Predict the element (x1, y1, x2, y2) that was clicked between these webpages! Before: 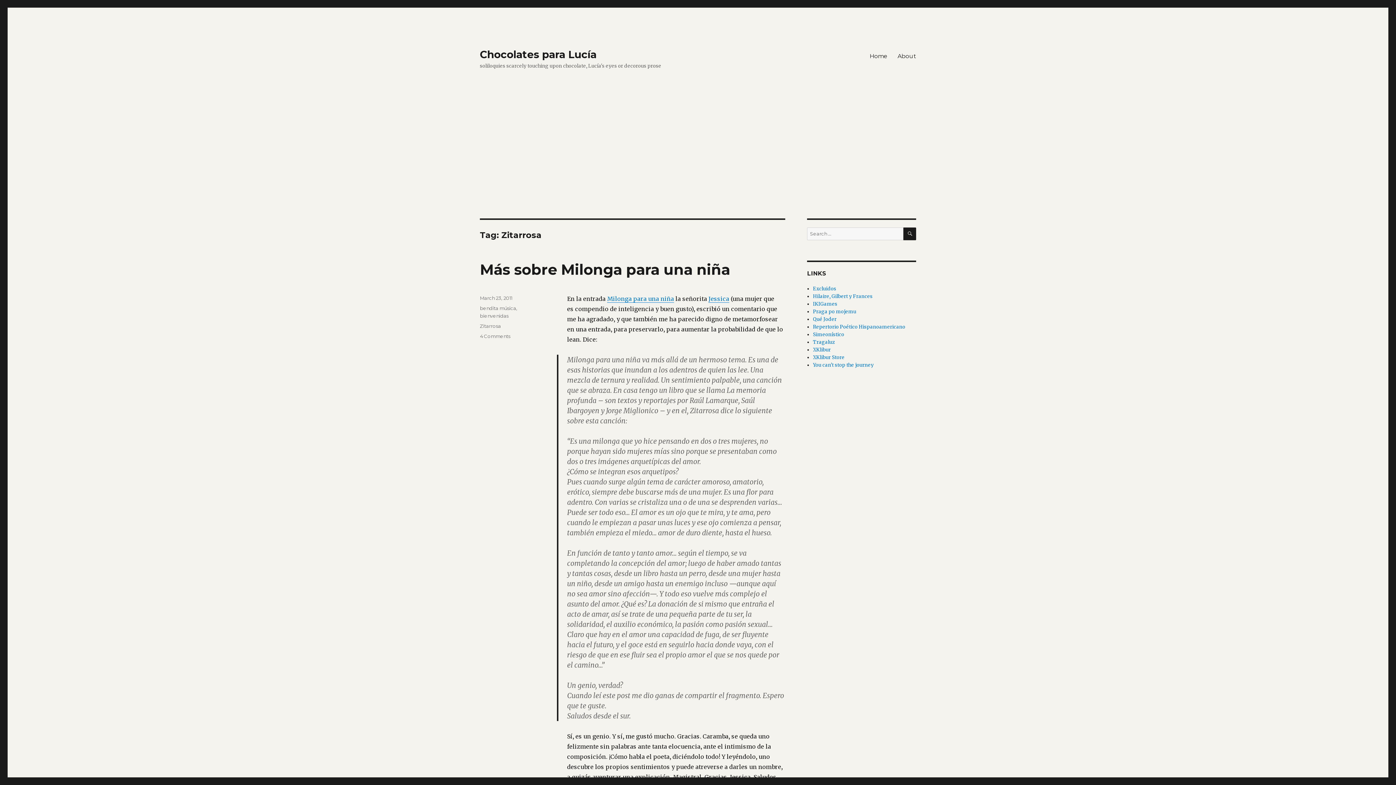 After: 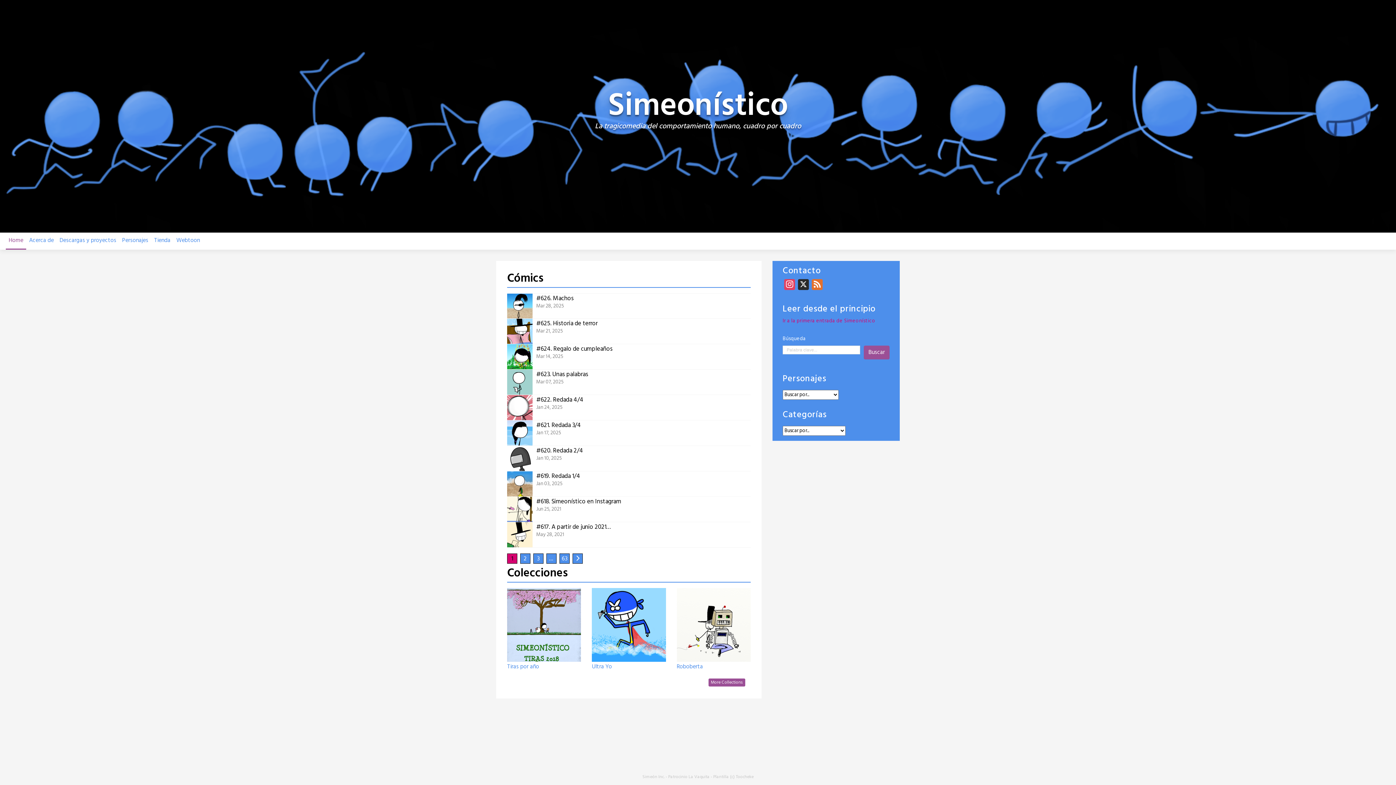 Action: bbox: (813, 331, 844, 337) label: Simeonístico